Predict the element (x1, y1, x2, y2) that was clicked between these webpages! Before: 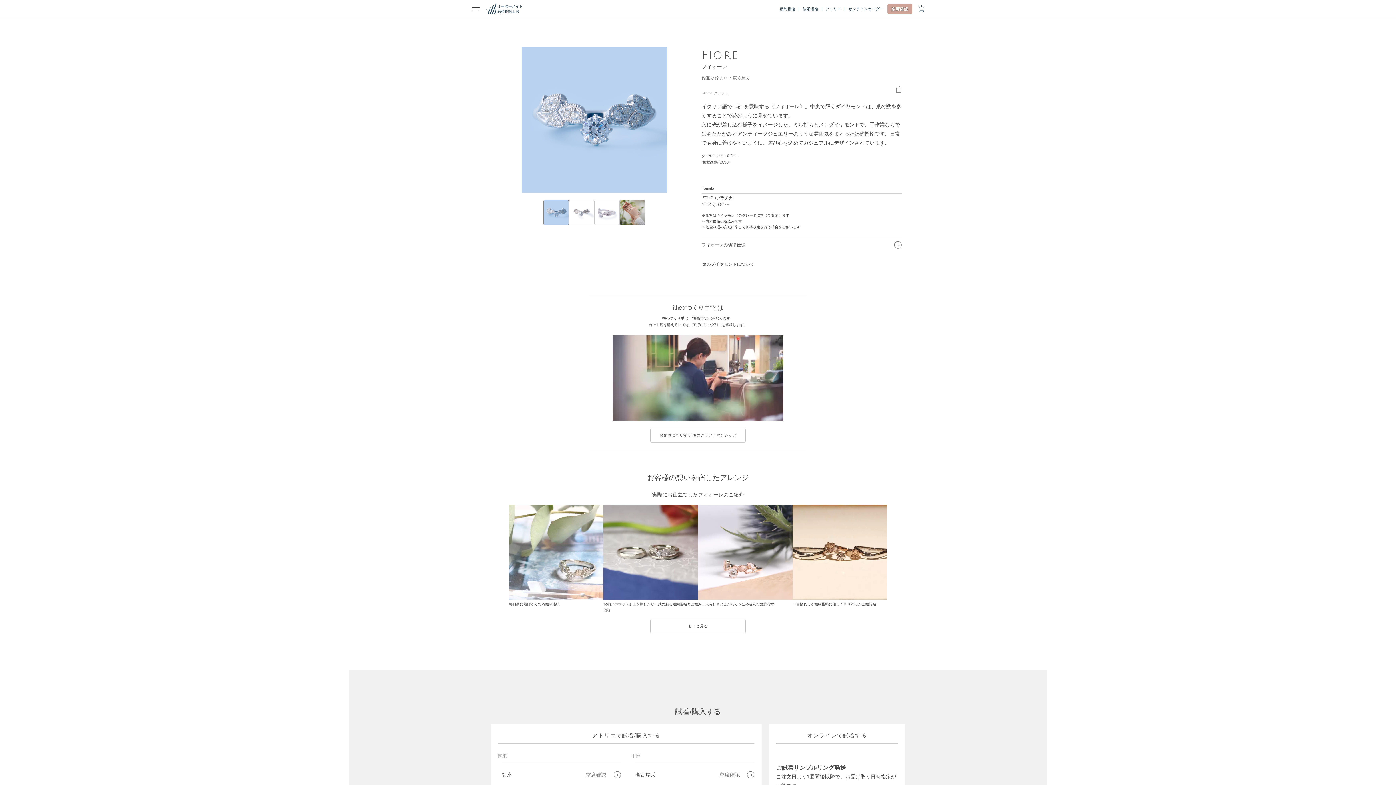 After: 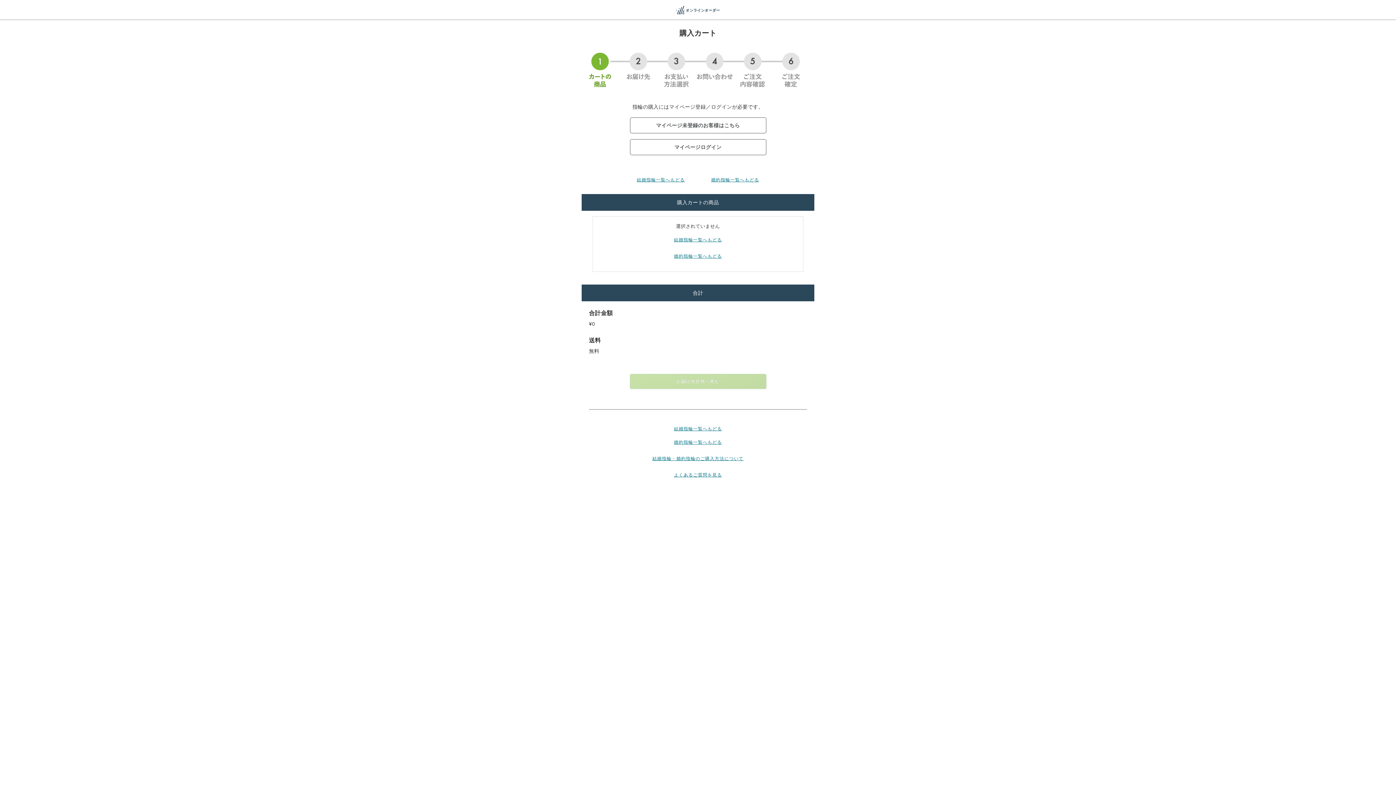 Action: bbox: (912, 0, 930, 18) label: +